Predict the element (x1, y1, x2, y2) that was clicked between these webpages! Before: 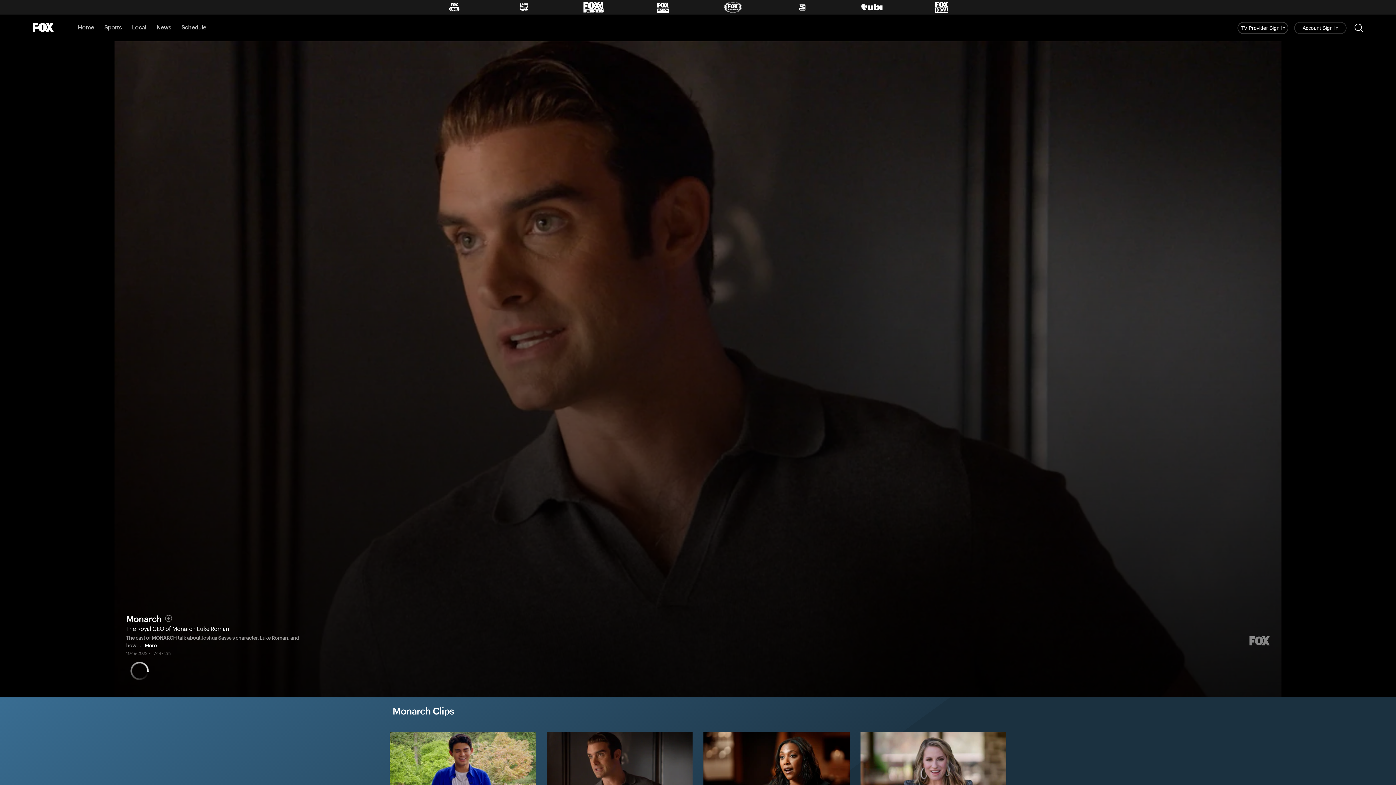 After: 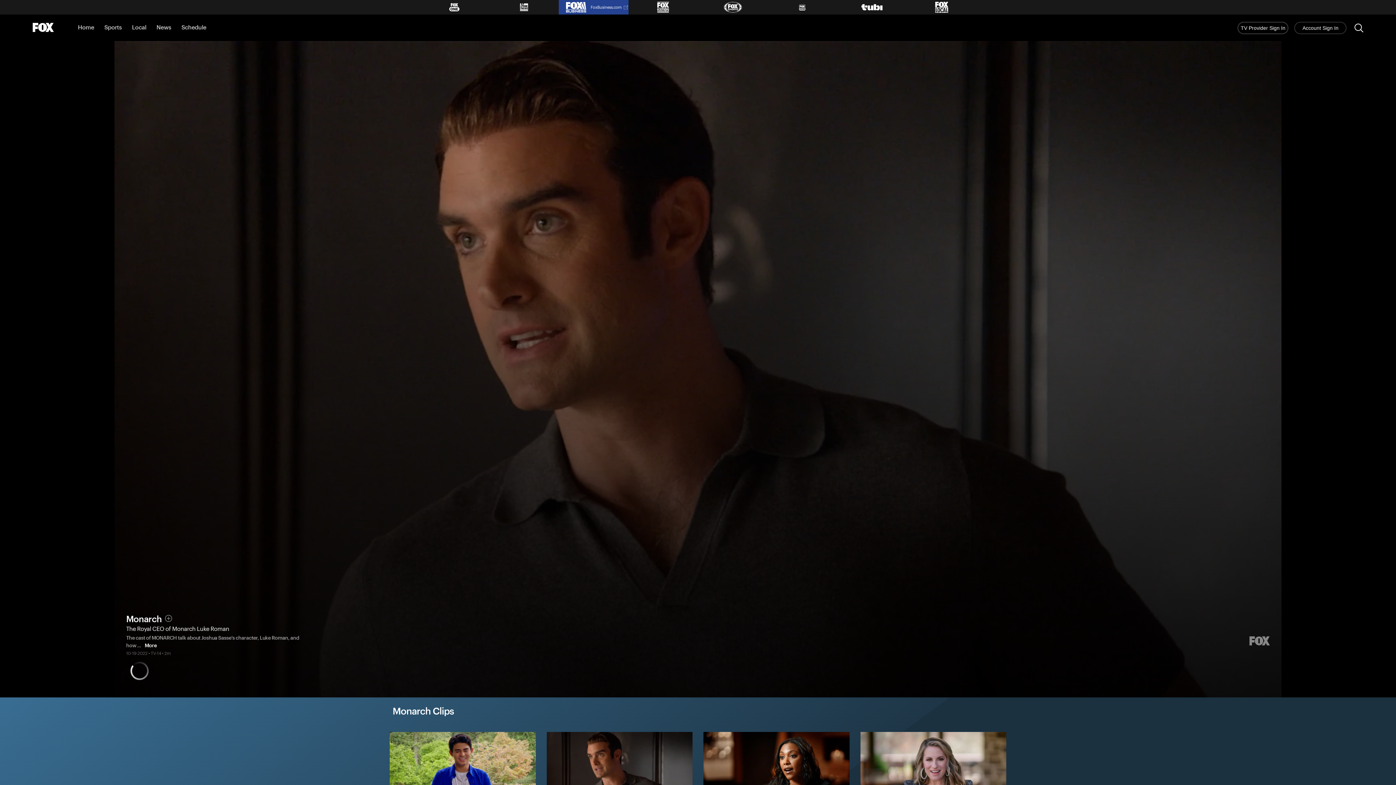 Action: bbox: (558, 0, 628, 14) label: FoxBusiness.com